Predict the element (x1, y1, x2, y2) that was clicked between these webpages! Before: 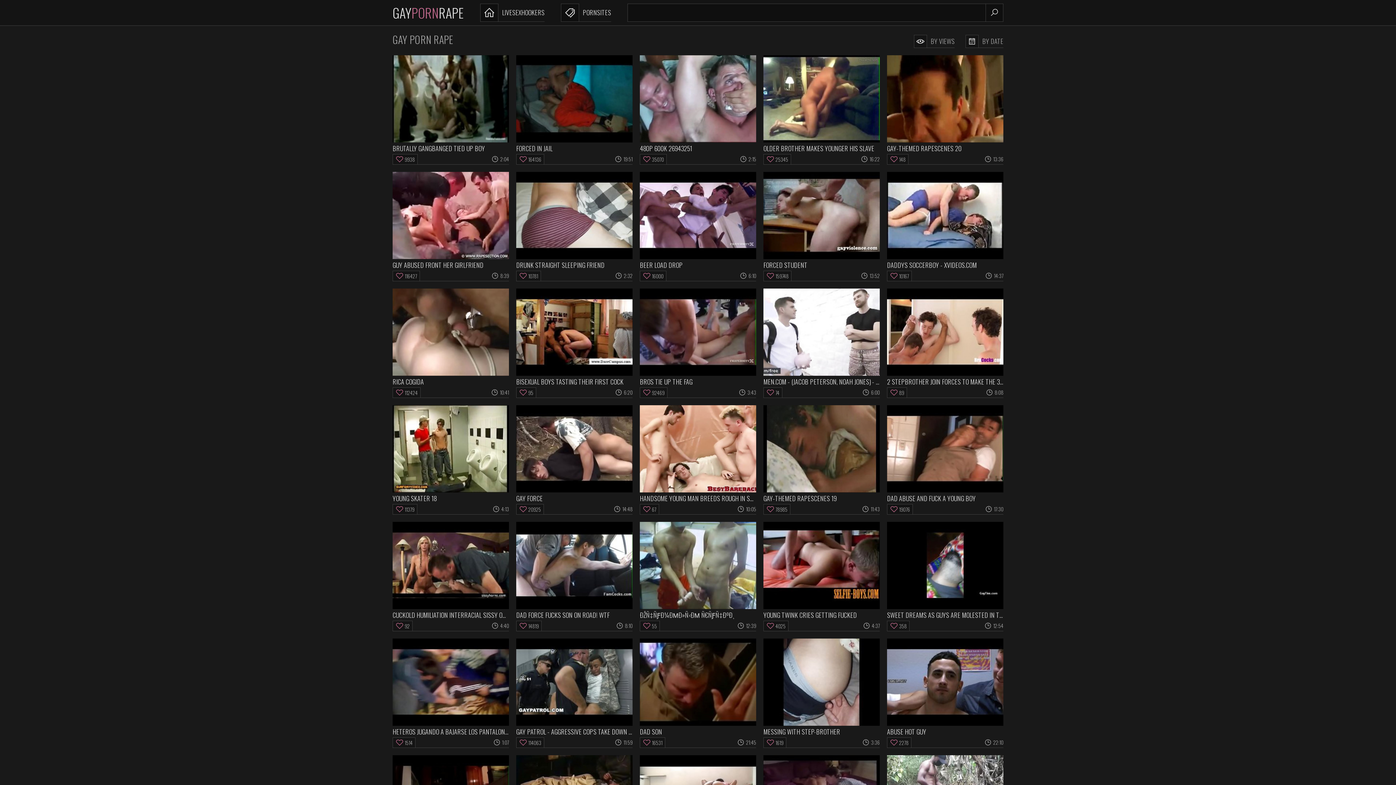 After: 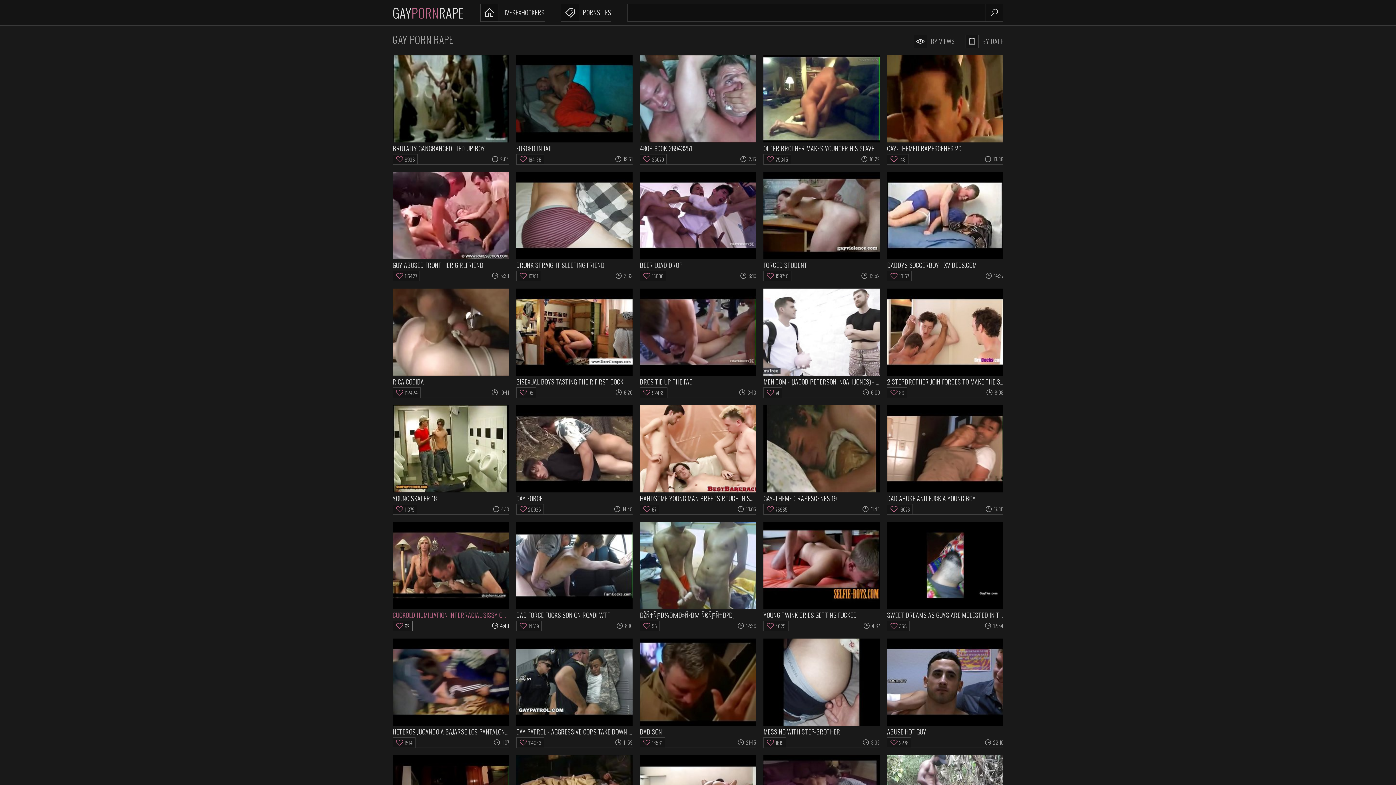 Action: bbox: (392, 522, 509, 619) label: CUCKOLD HUMILIATION INTERRACIAL SISSY ORGY WIFE BIG COCK MILF SLUT SISSYHORNS.COM